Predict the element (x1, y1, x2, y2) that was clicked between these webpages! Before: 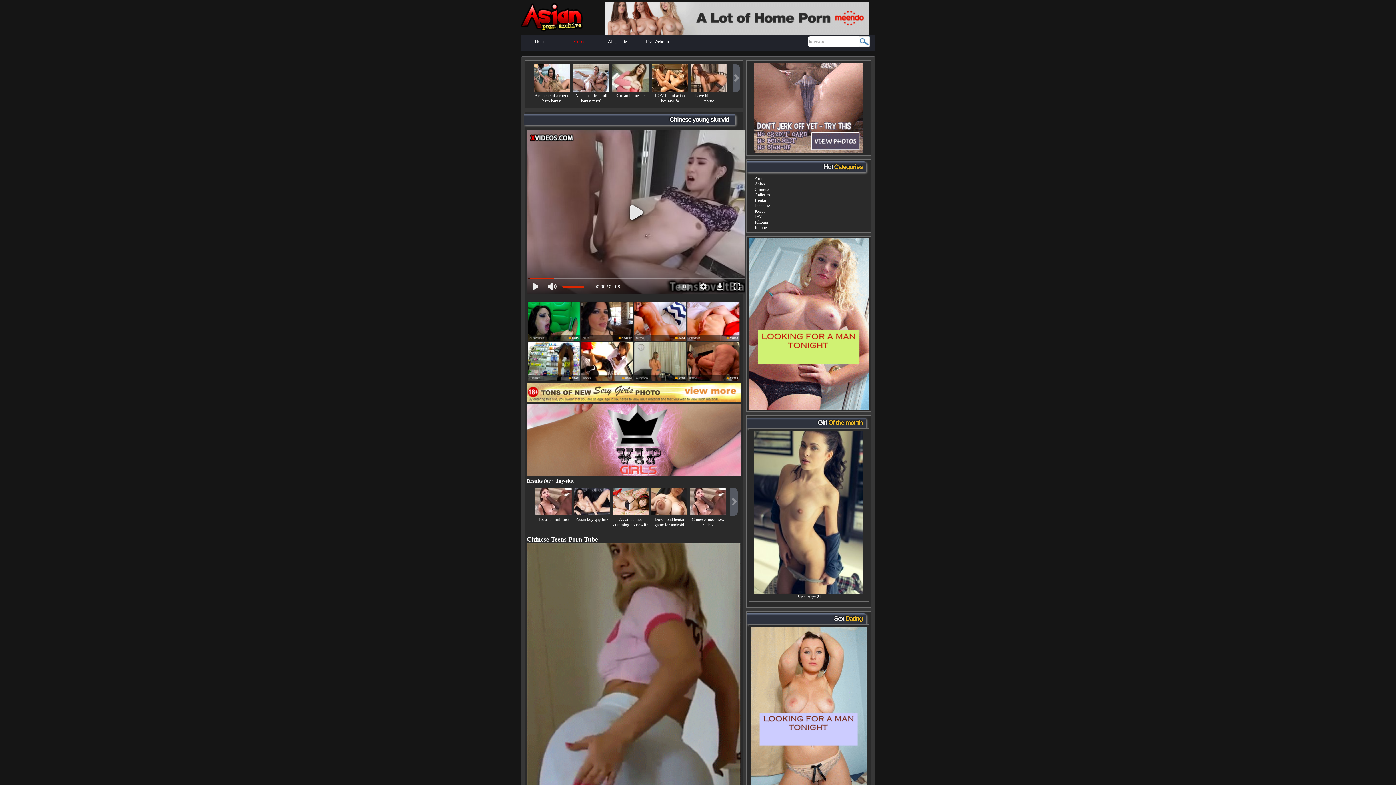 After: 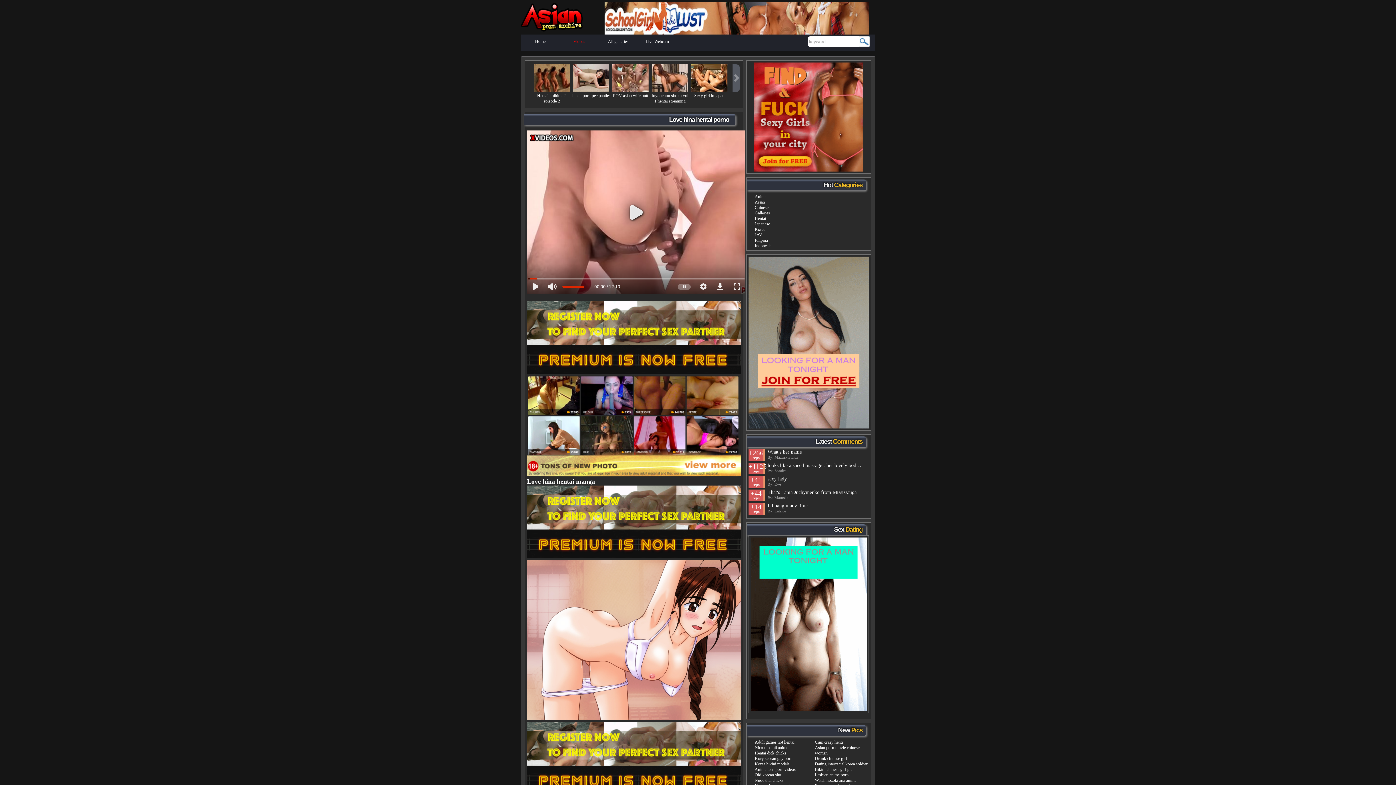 Action: label: Love hina hentai porno bbox: (695, 93, 723, 103)